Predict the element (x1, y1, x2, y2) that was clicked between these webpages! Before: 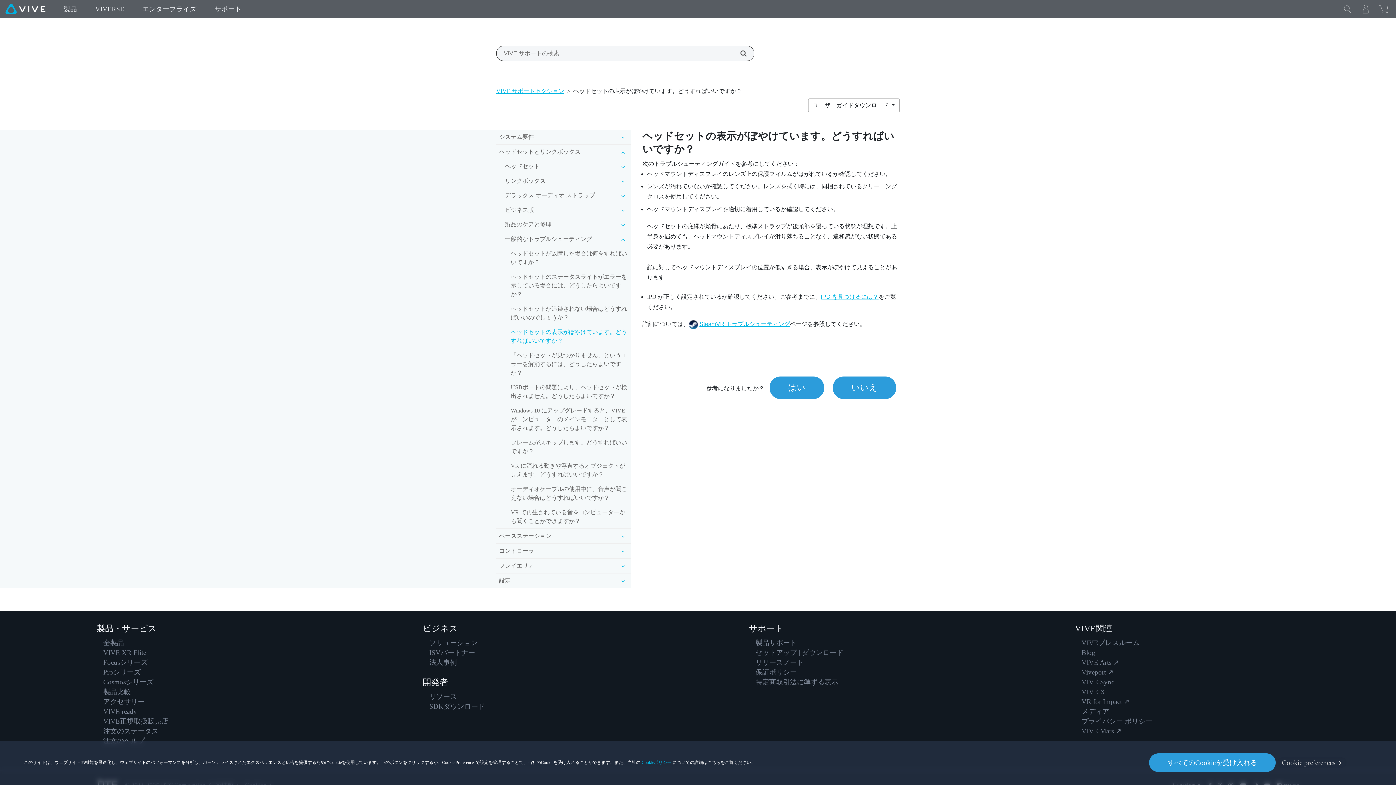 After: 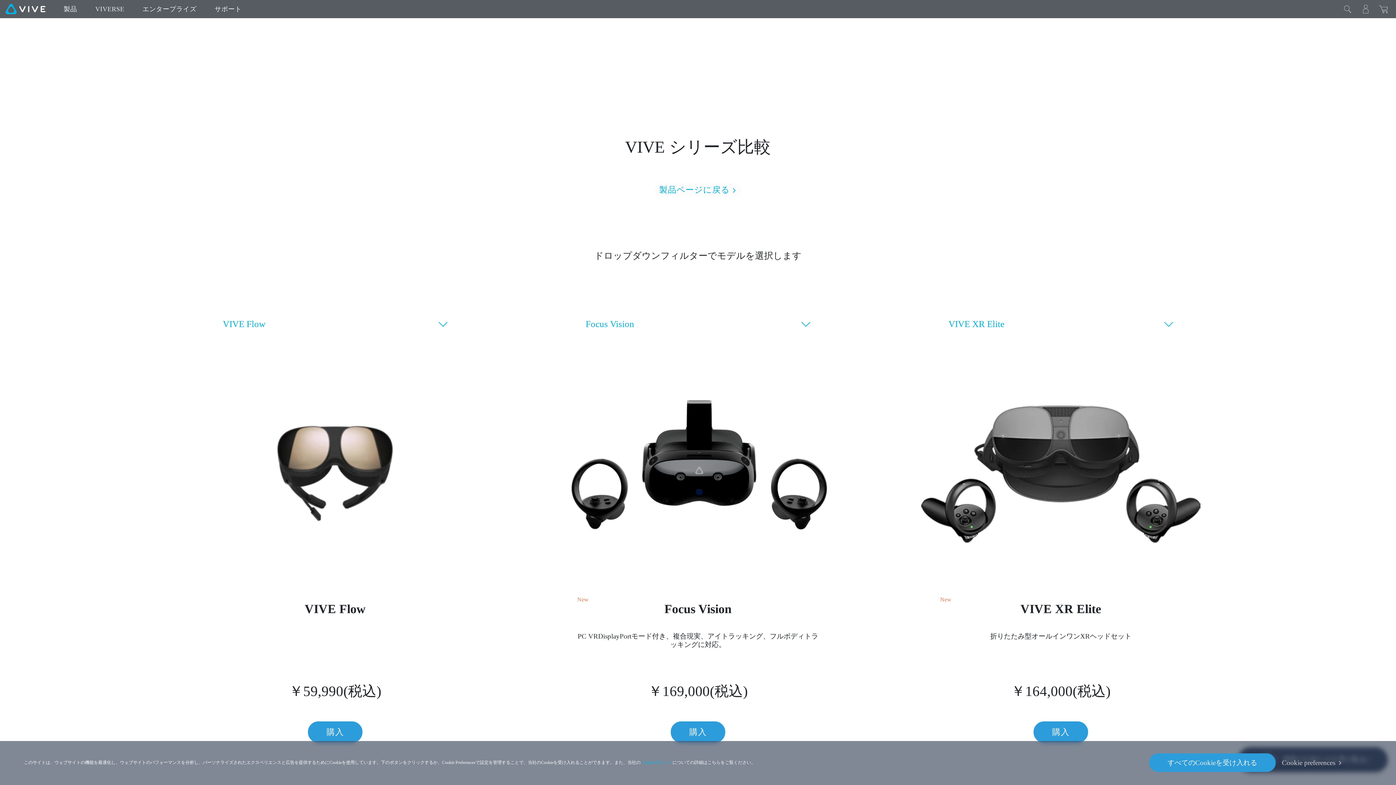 Action: label: 製品比較 bbox: (103, 688, 130, 695)